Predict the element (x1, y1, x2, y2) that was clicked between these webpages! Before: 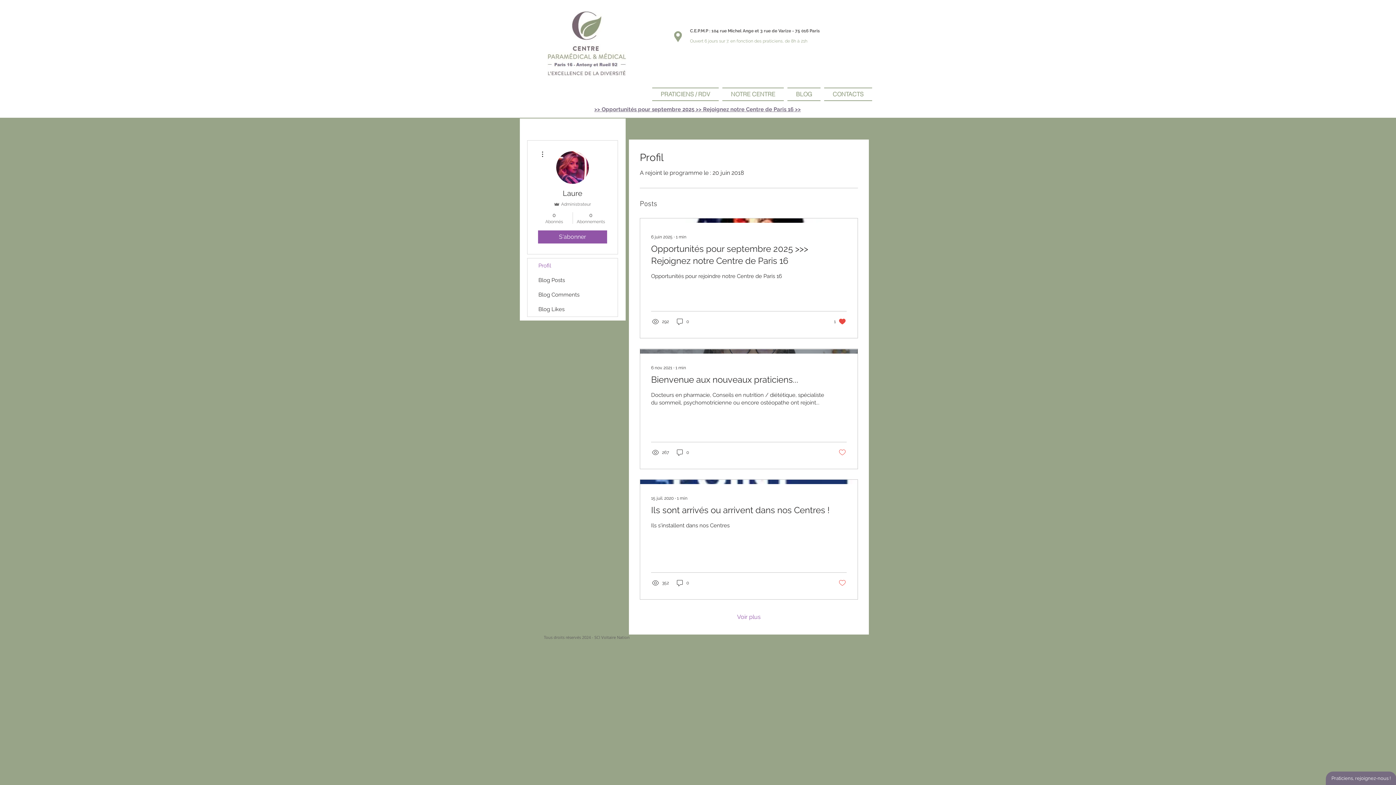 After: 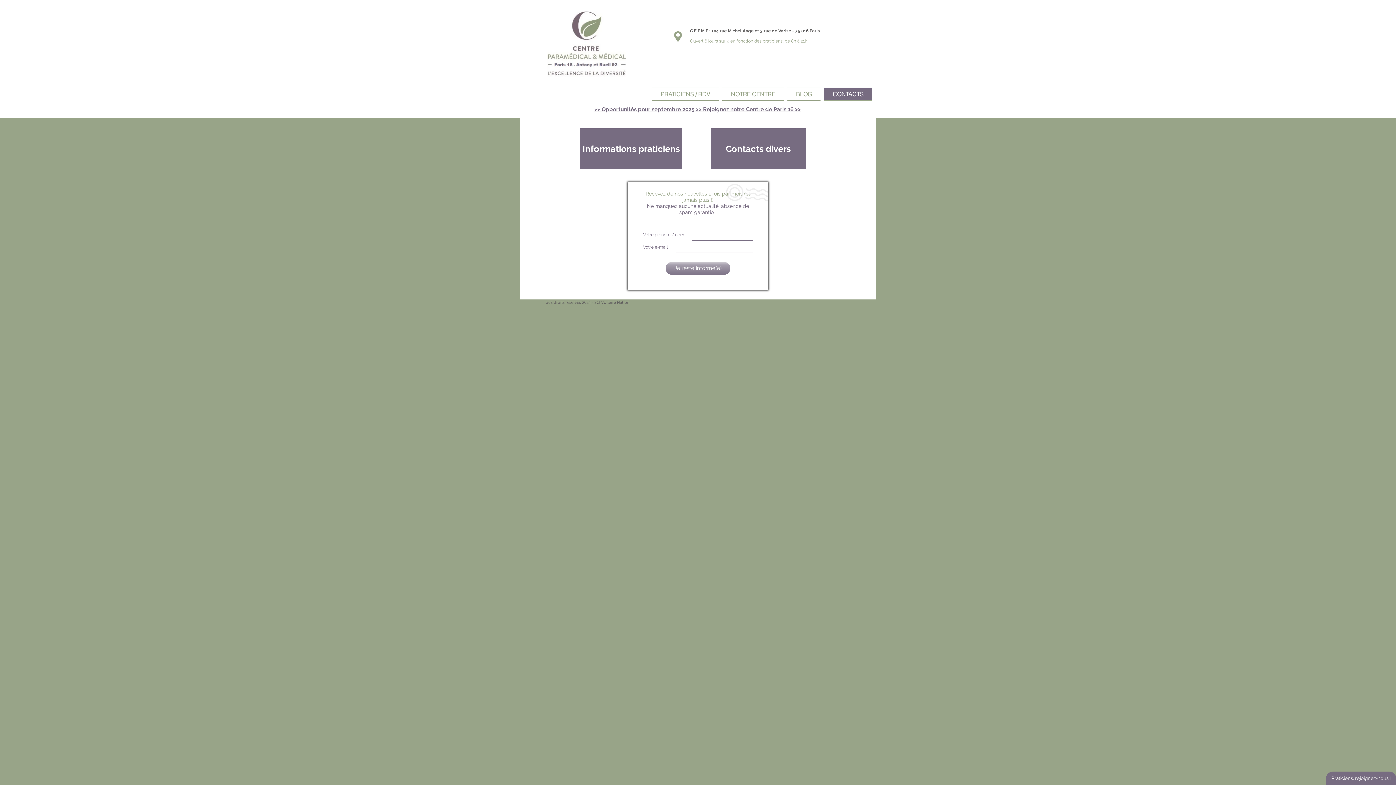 Action: label: CONTACTS bbox: (822, 87, 872, 101)